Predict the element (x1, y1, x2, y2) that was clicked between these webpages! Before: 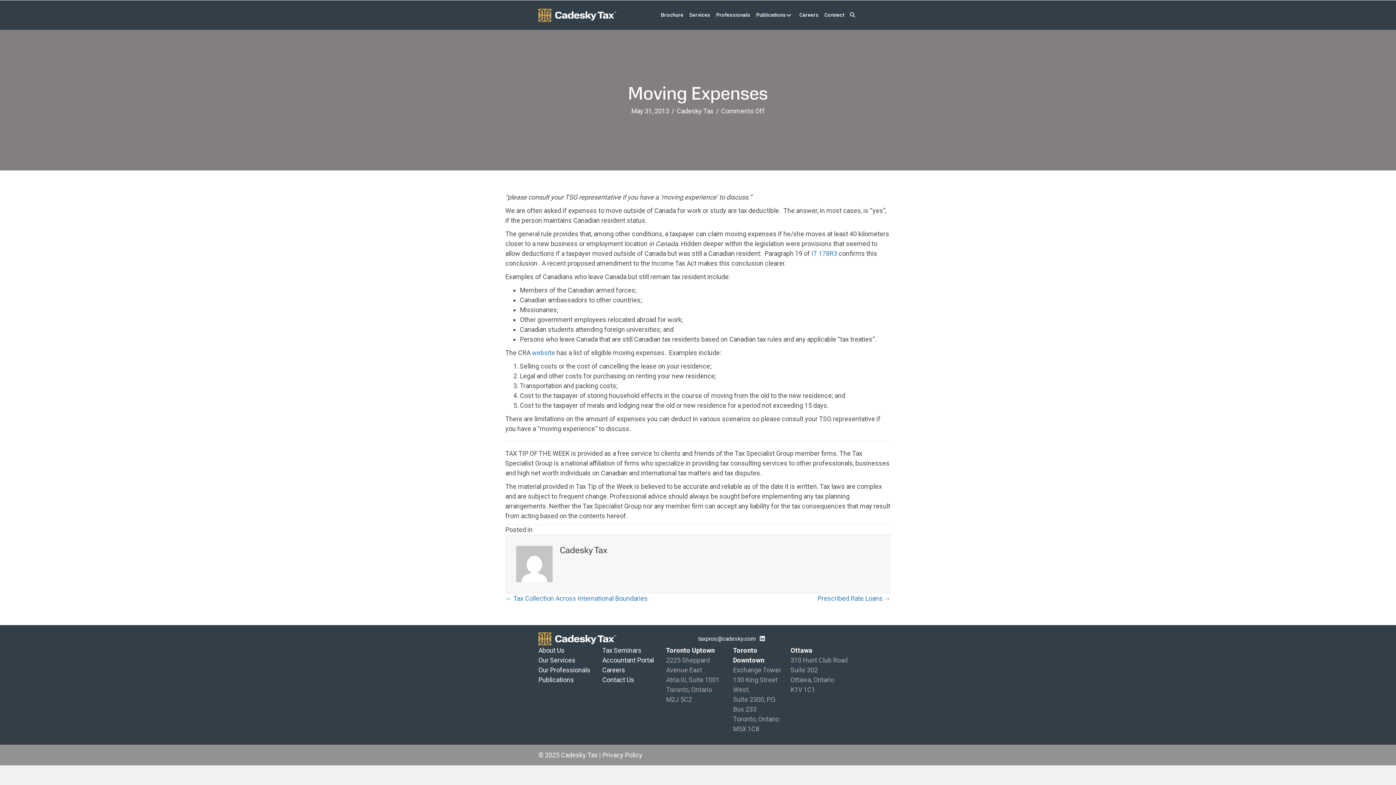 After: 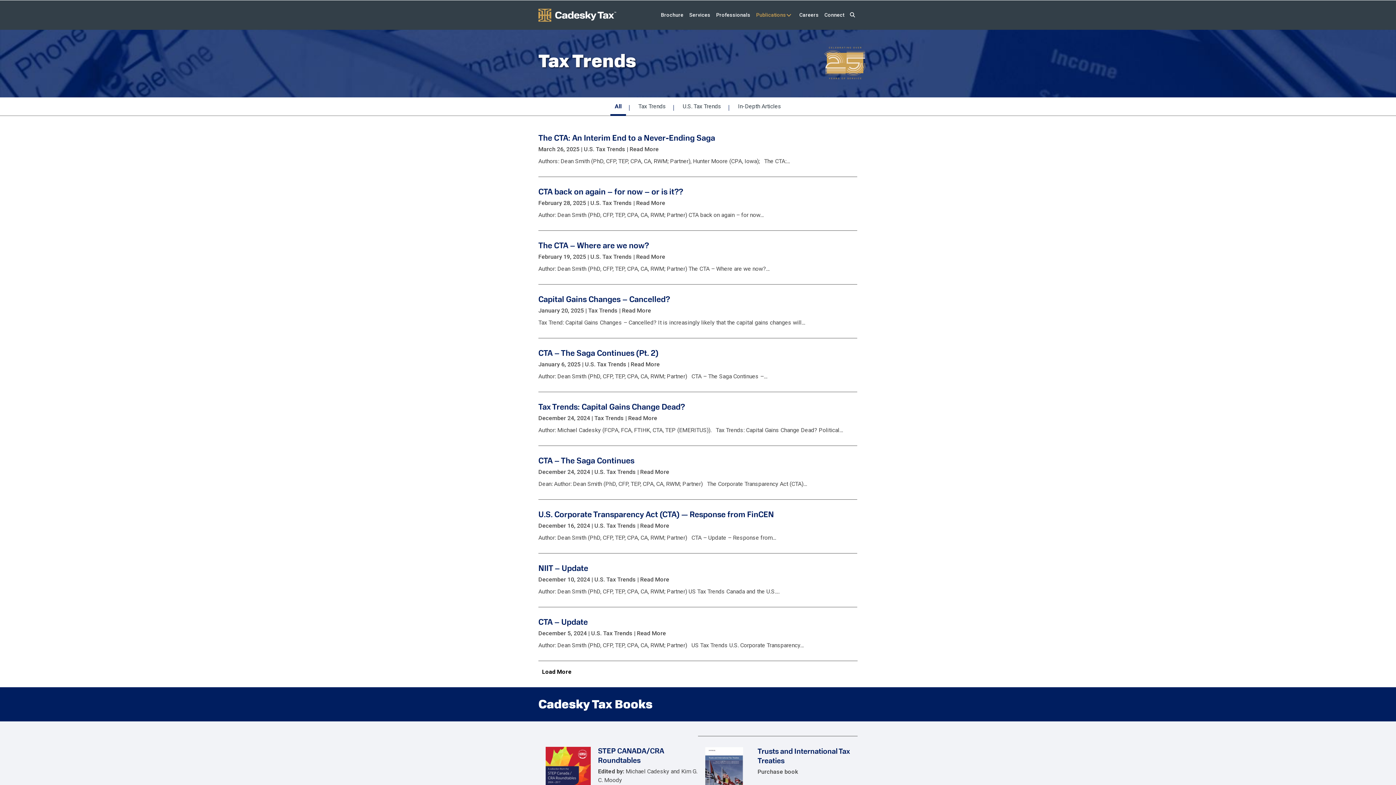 Action: bbox: (753, 4, 796, 26) label: Publications